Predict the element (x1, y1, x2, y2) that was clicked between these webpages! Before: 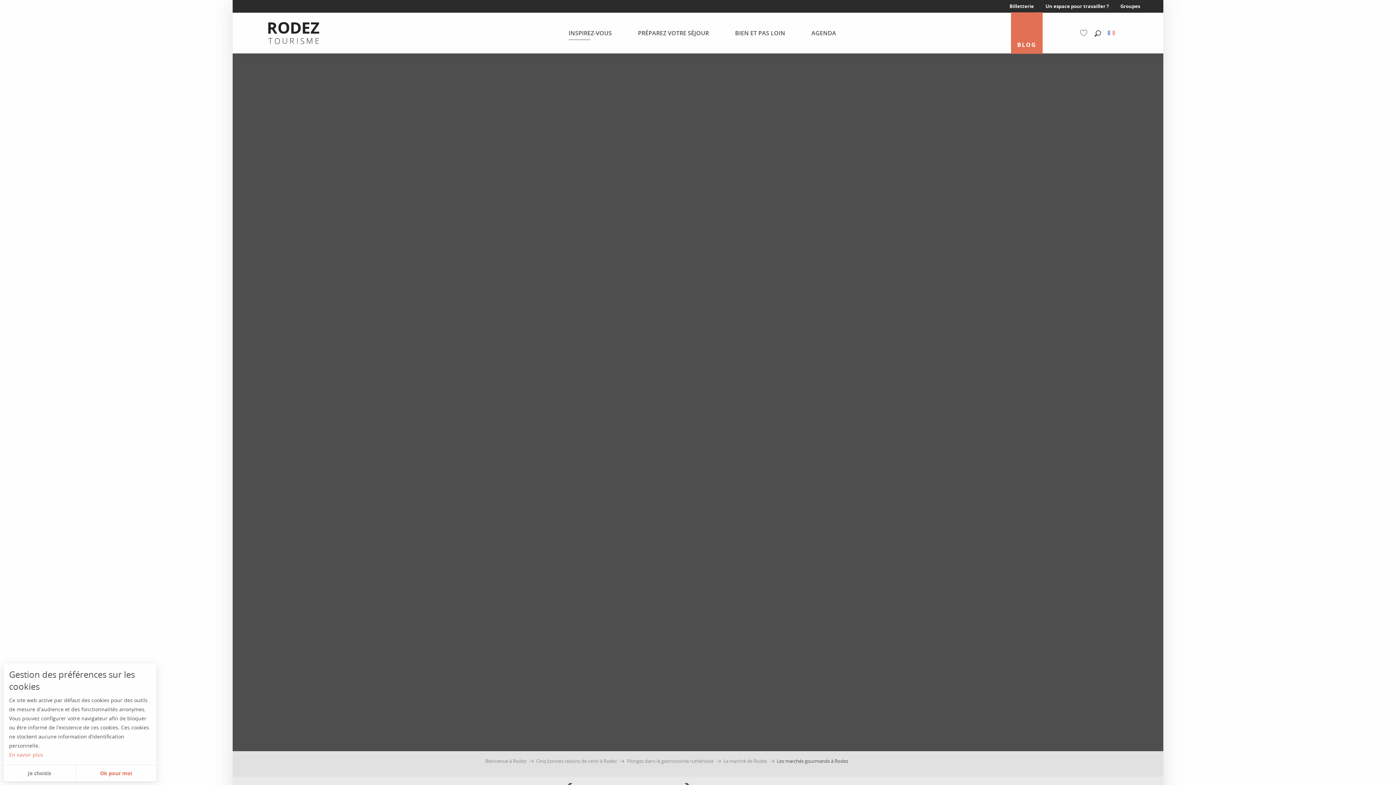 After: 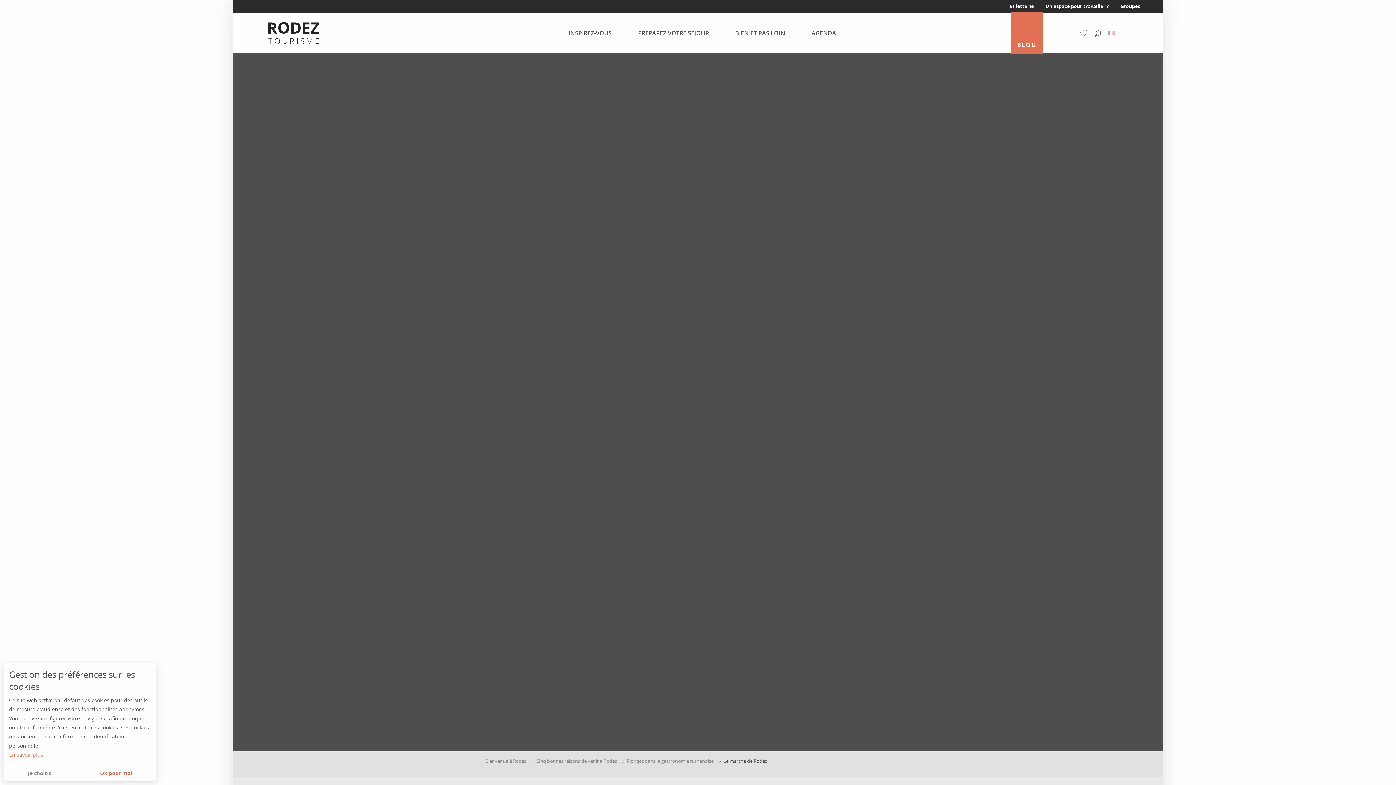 Action: bbox: (723, 758, 767, 764) label: Le marché de Rodez